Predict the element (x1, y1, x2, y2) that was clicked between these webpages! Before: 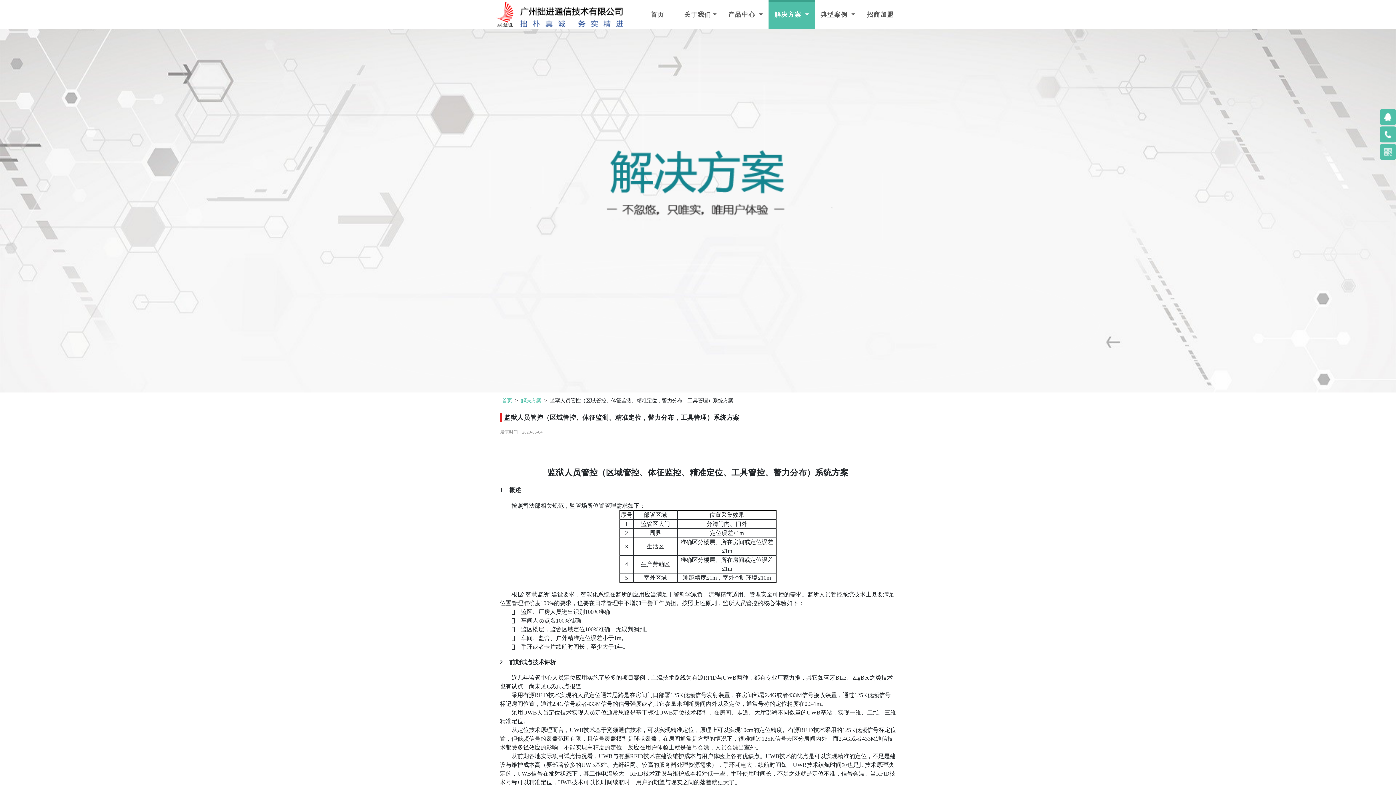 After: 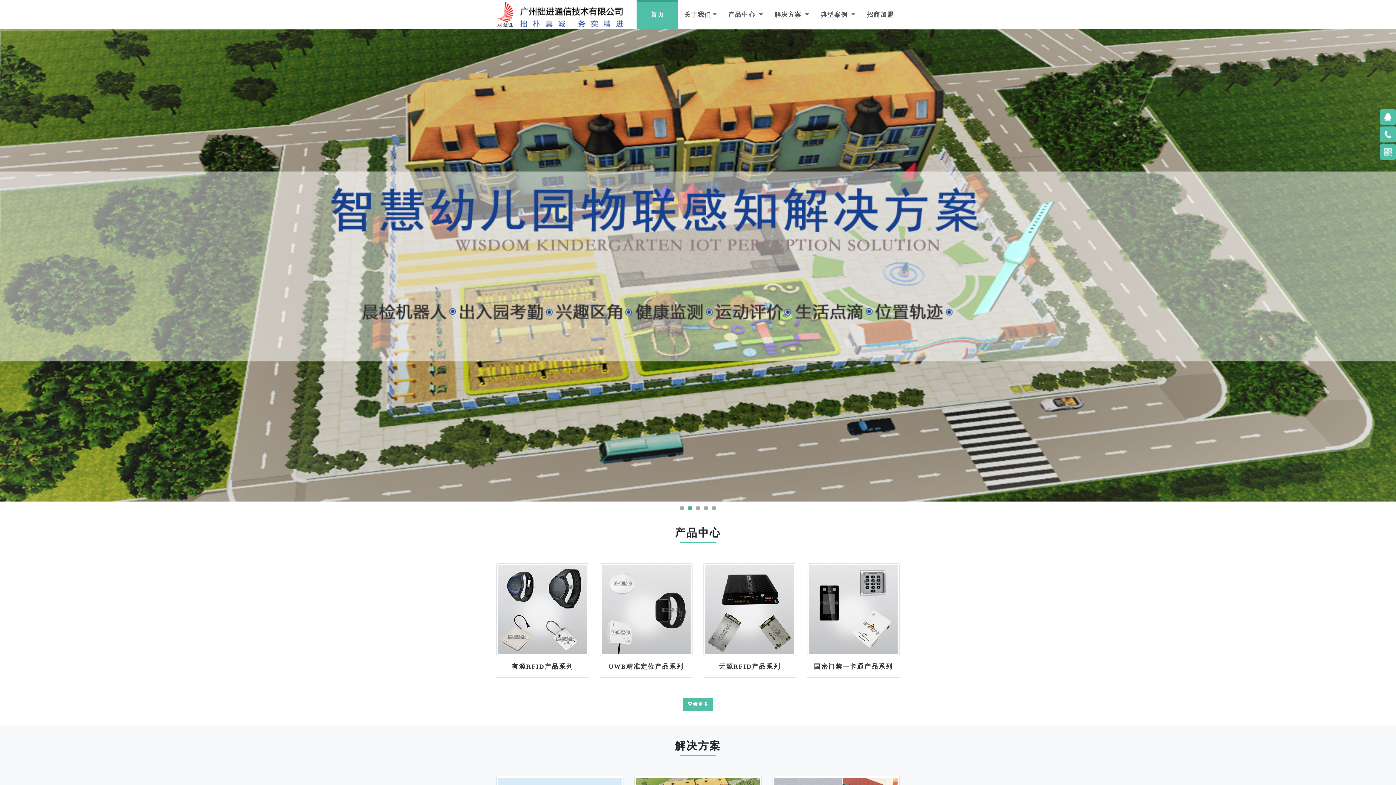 Action: bbox: (496, 0, 623, 29) label: Zokin - go to homepage